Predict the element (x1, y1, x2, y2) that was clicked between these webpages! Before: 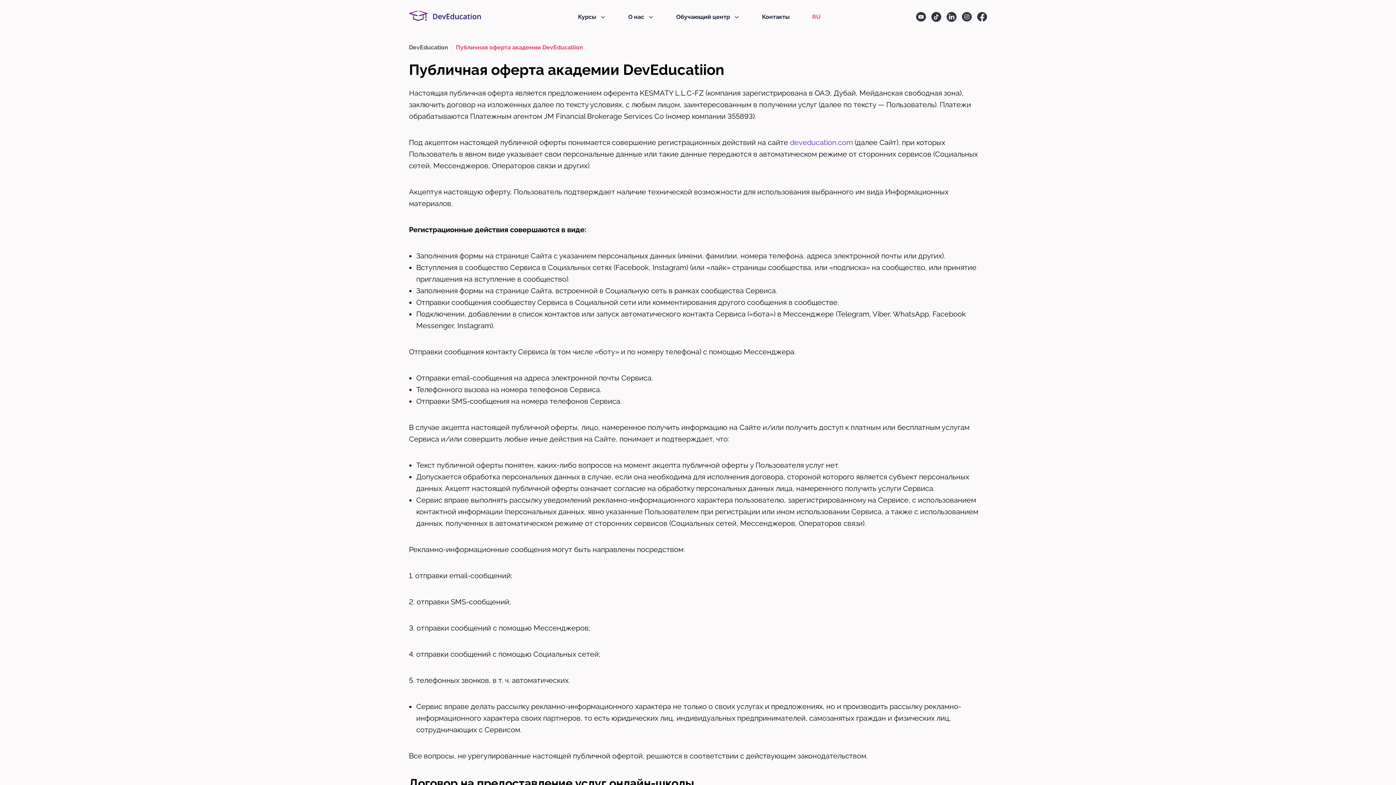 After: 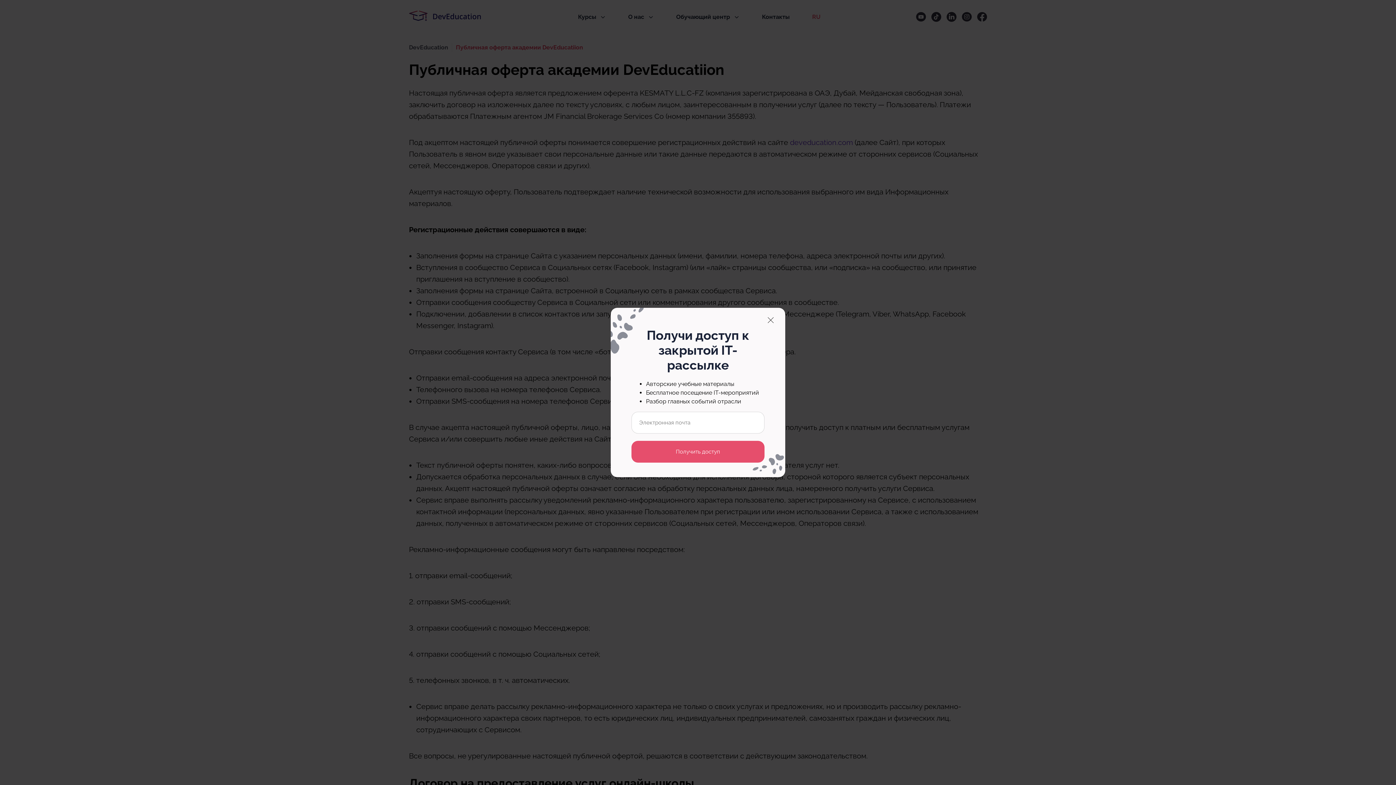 Action: bbox: (931, 11, 941, 21)